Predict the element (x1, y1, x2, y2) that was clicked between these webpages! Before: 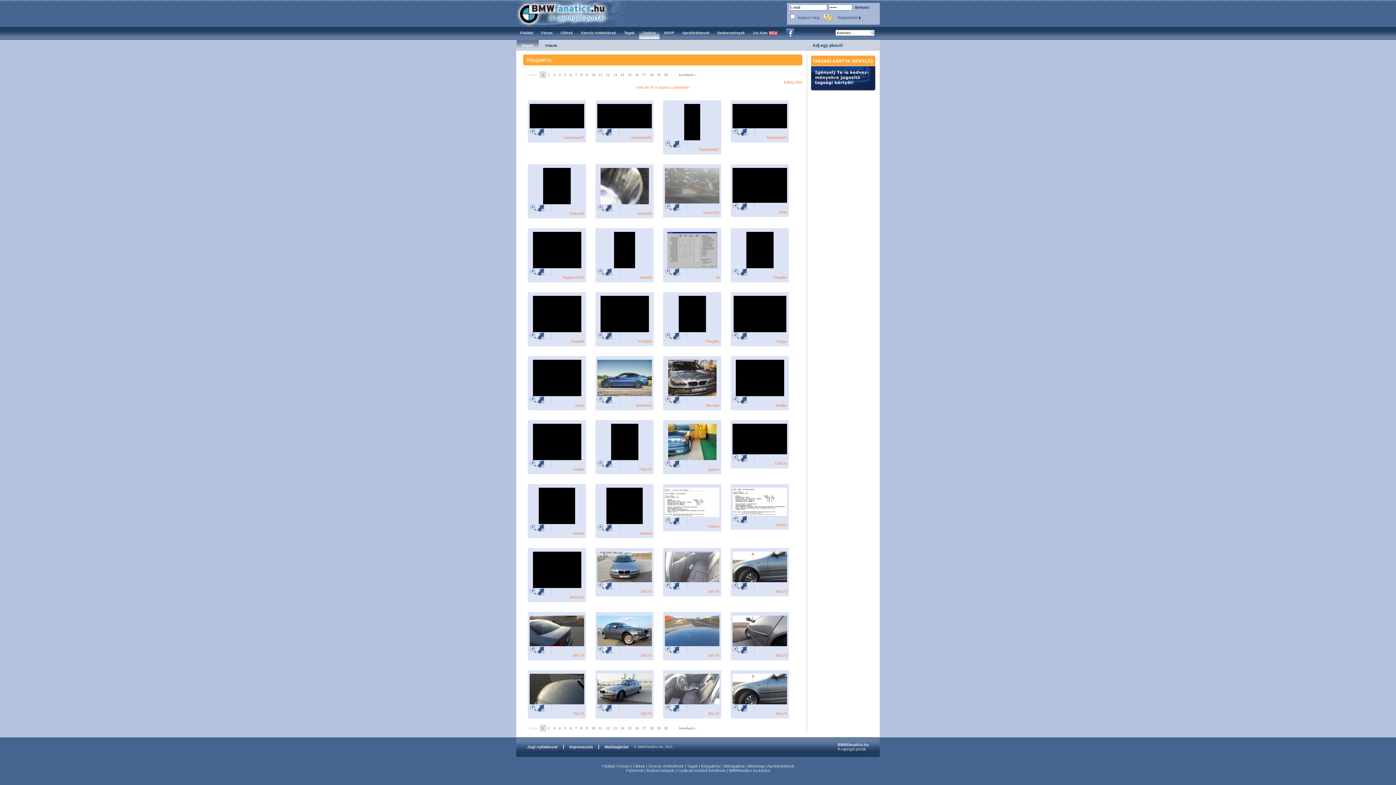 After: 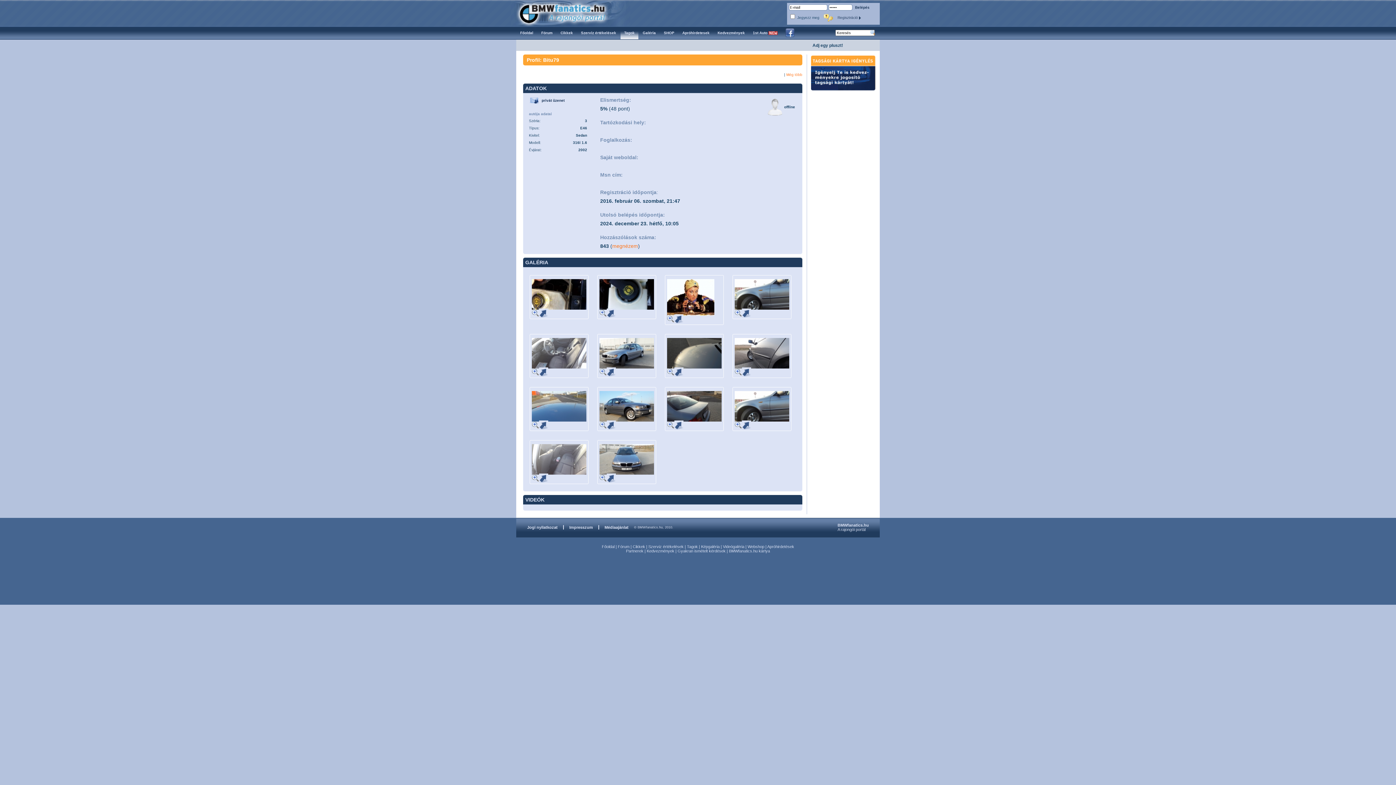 Action: label: Bitu79 bbox: (776, 653, 787, 657)